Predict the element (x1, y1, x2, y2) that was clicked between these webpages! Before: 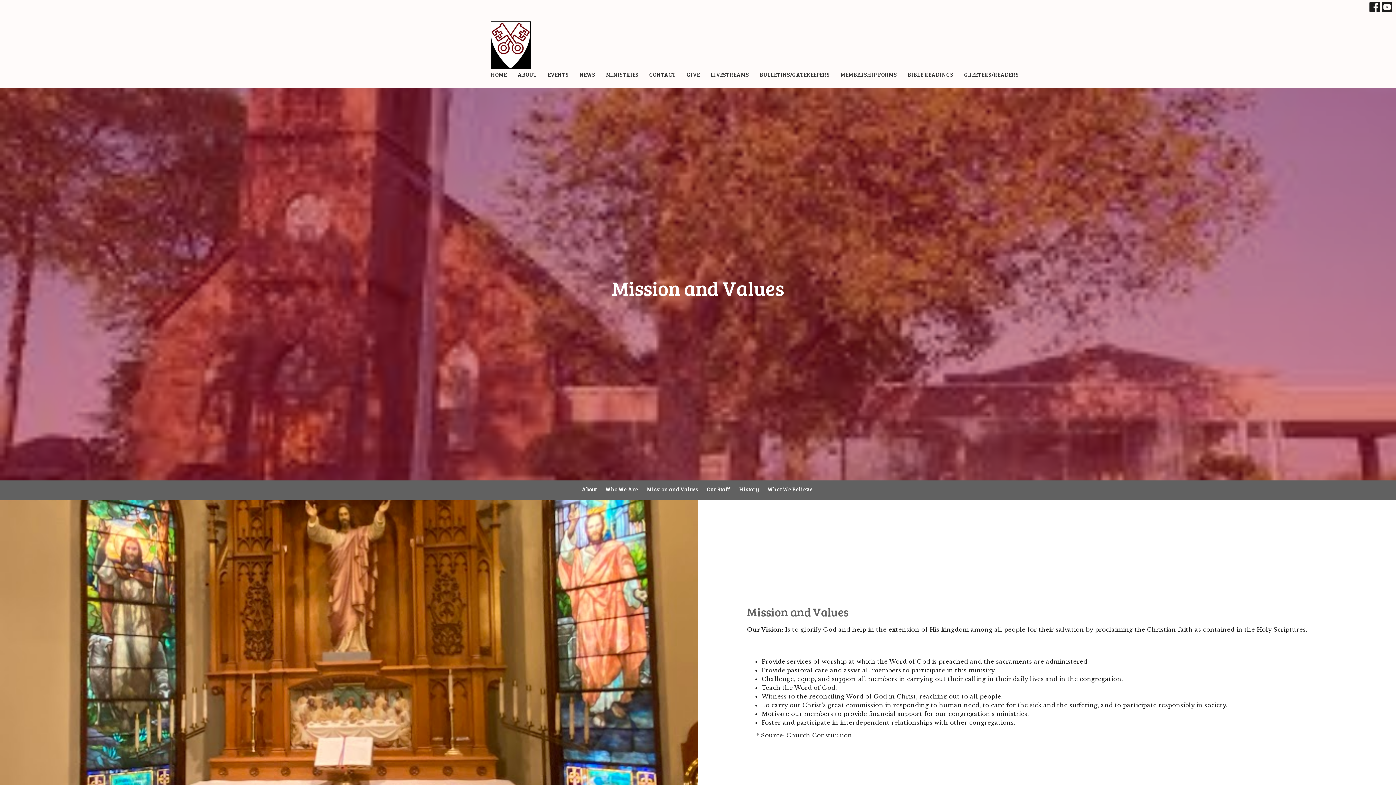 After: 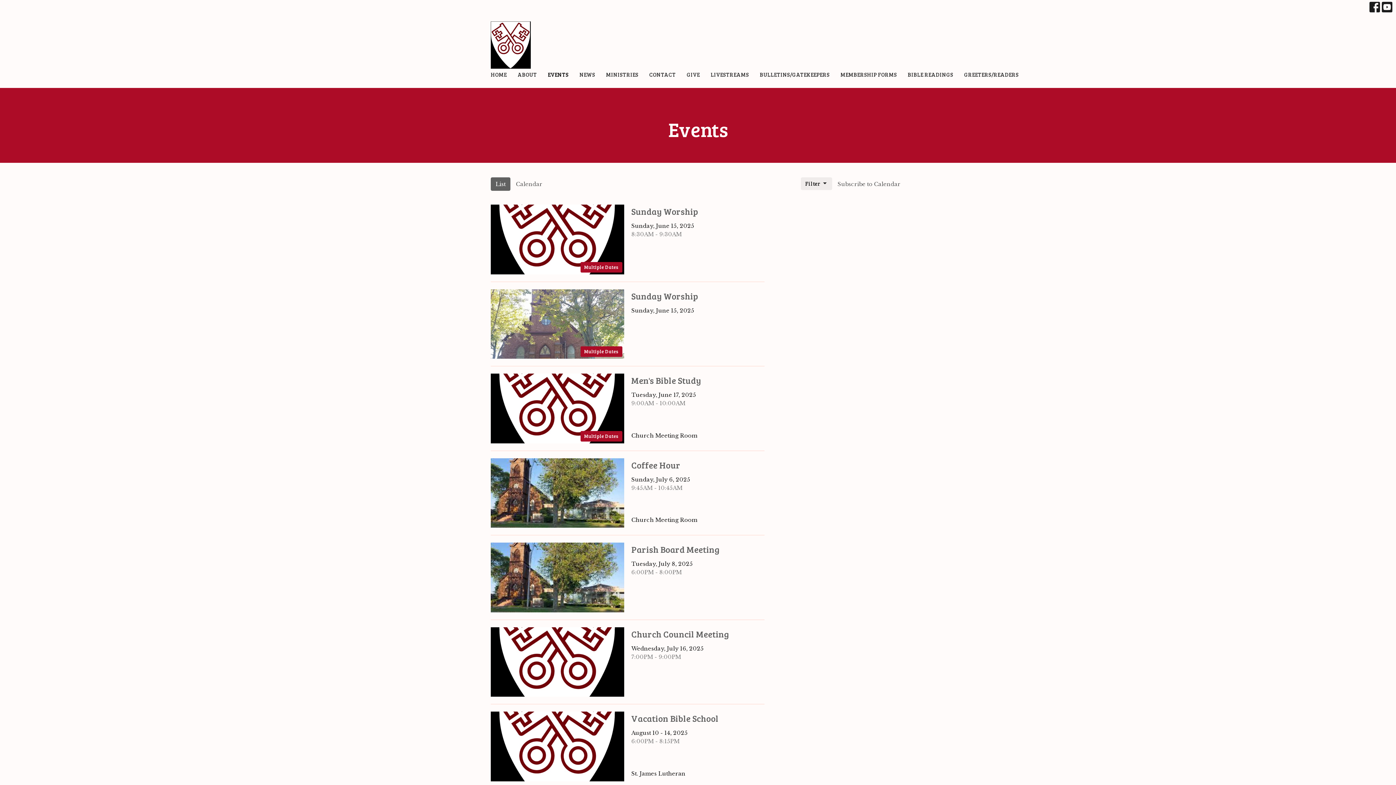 Action: label: EVENTS bbox: (548, 68, 568, 80)